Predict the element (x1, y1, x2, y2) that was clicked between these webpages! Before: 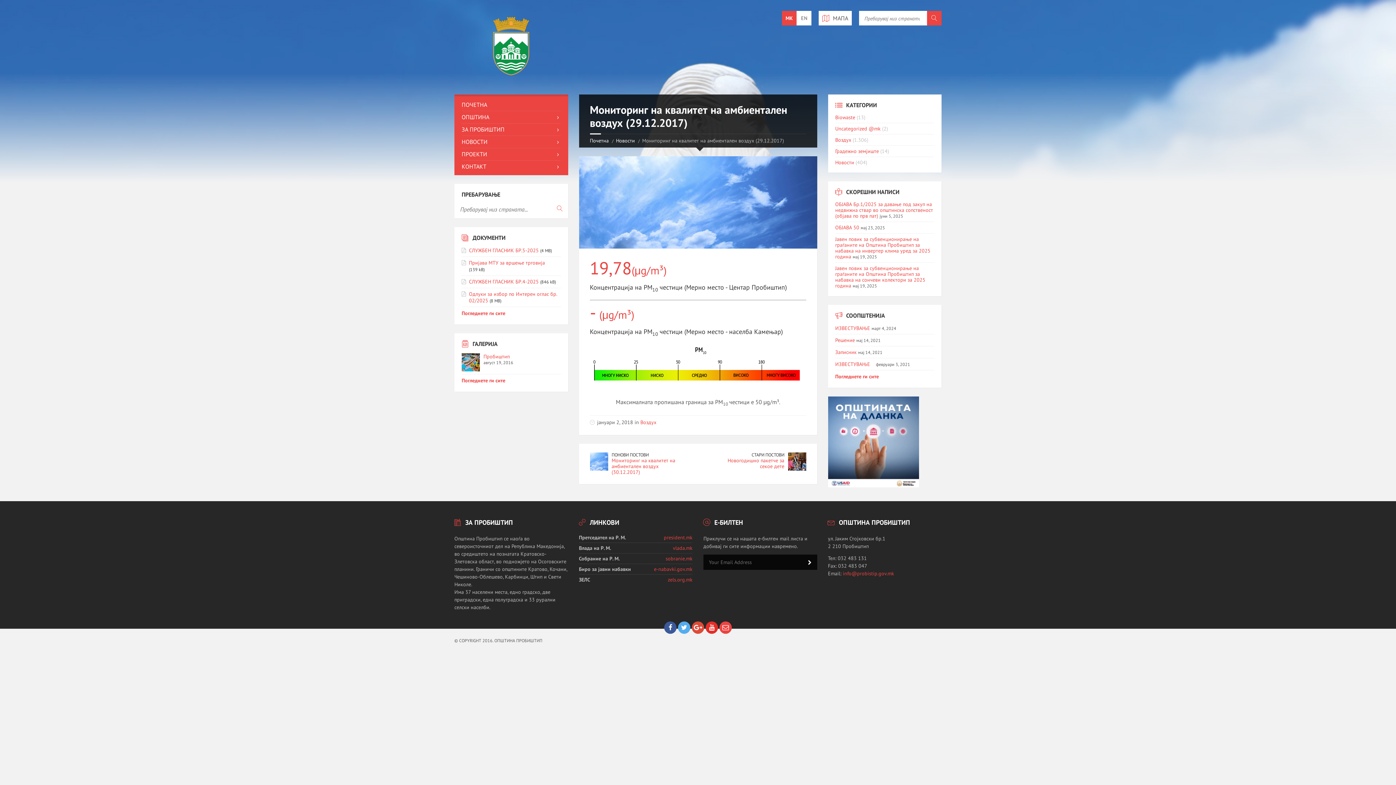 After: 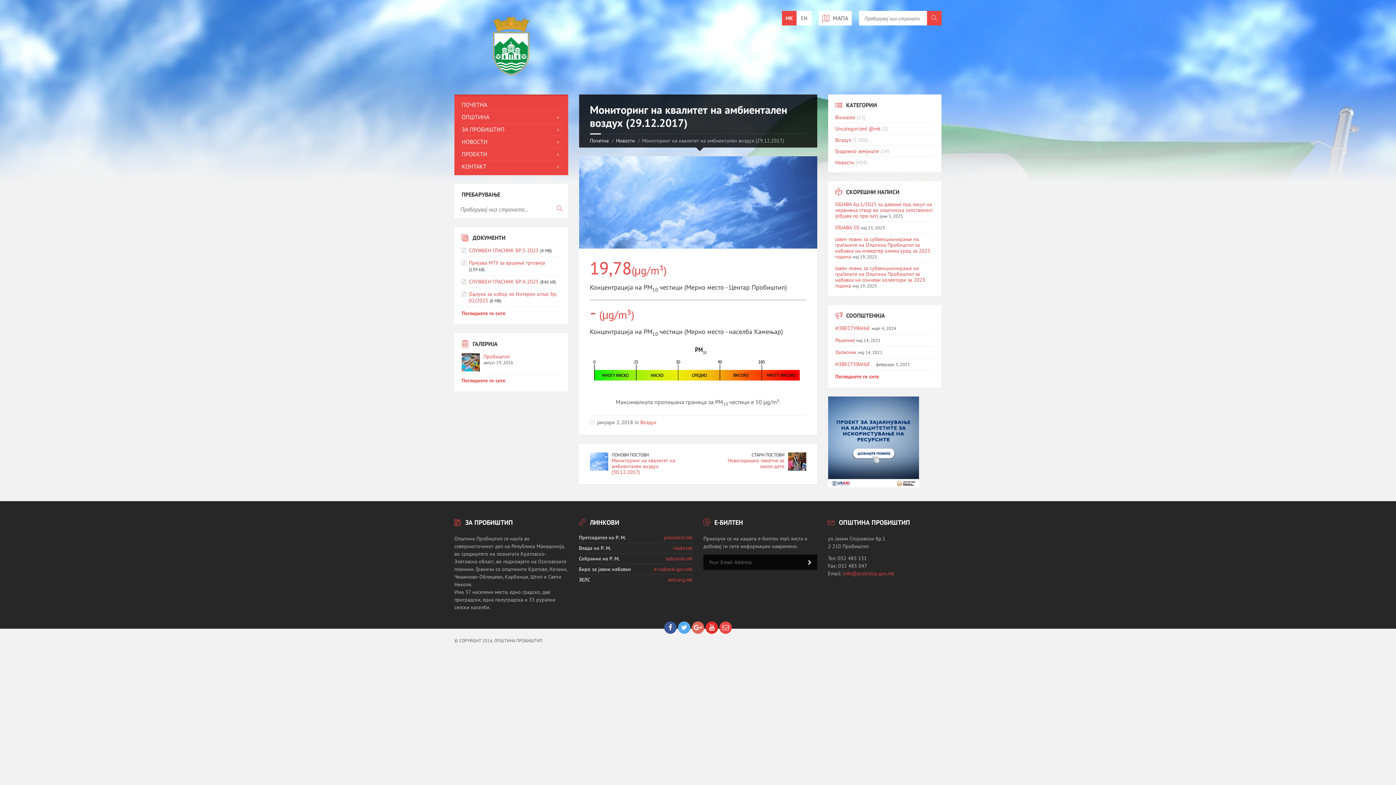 Action: bbox: (692, 621, 704, 634)